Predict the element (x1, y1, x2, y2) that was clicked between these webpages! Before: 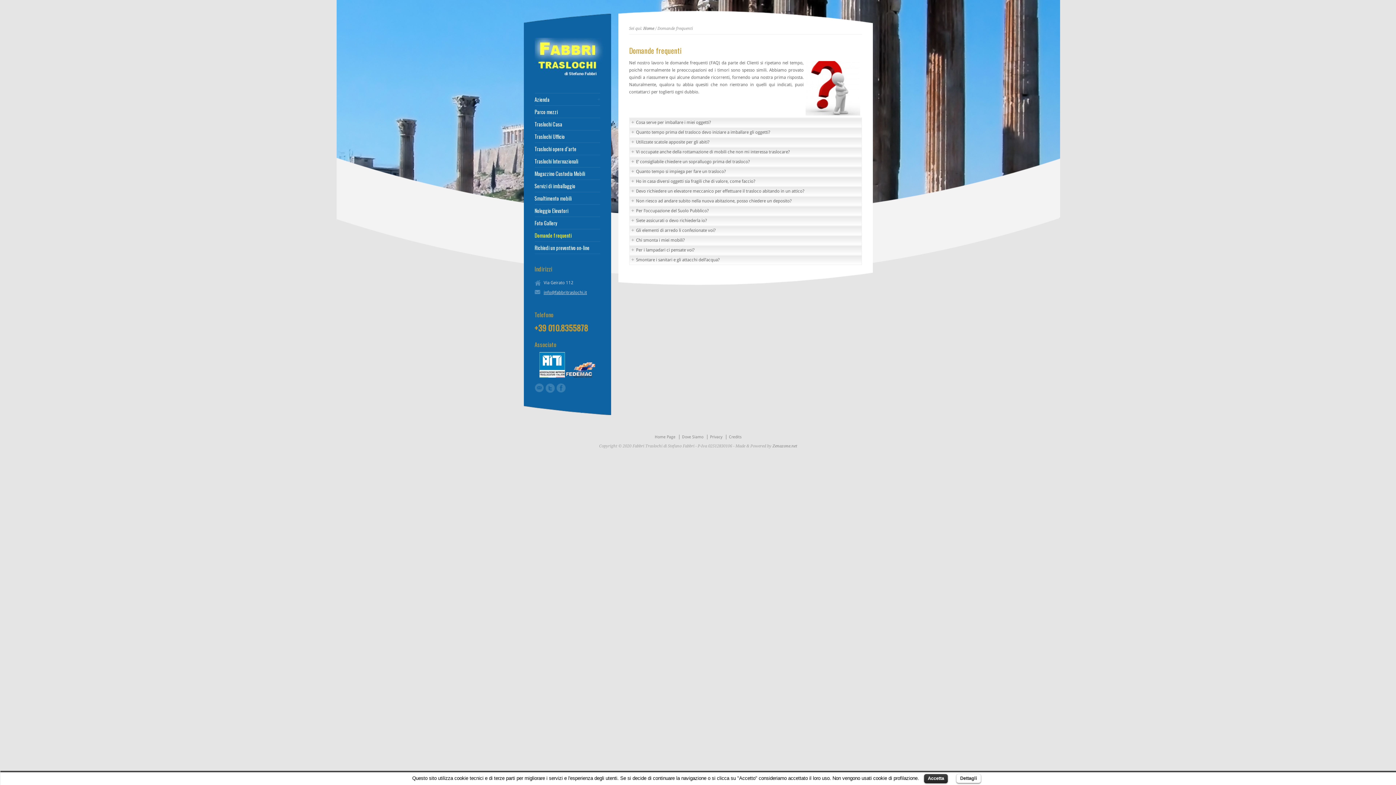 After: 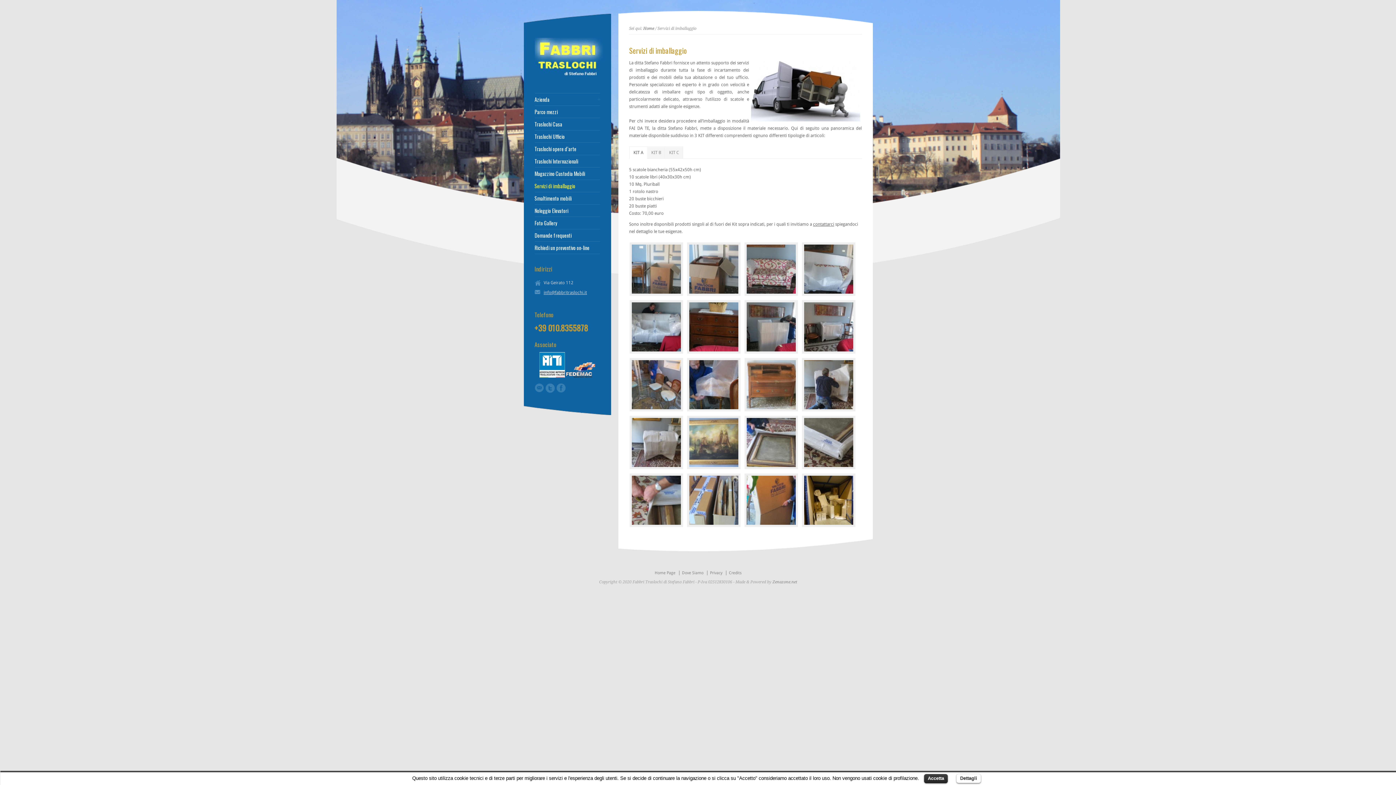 Action: bbox: (534, 183, 600, 188) label: Servizi di imballaggio